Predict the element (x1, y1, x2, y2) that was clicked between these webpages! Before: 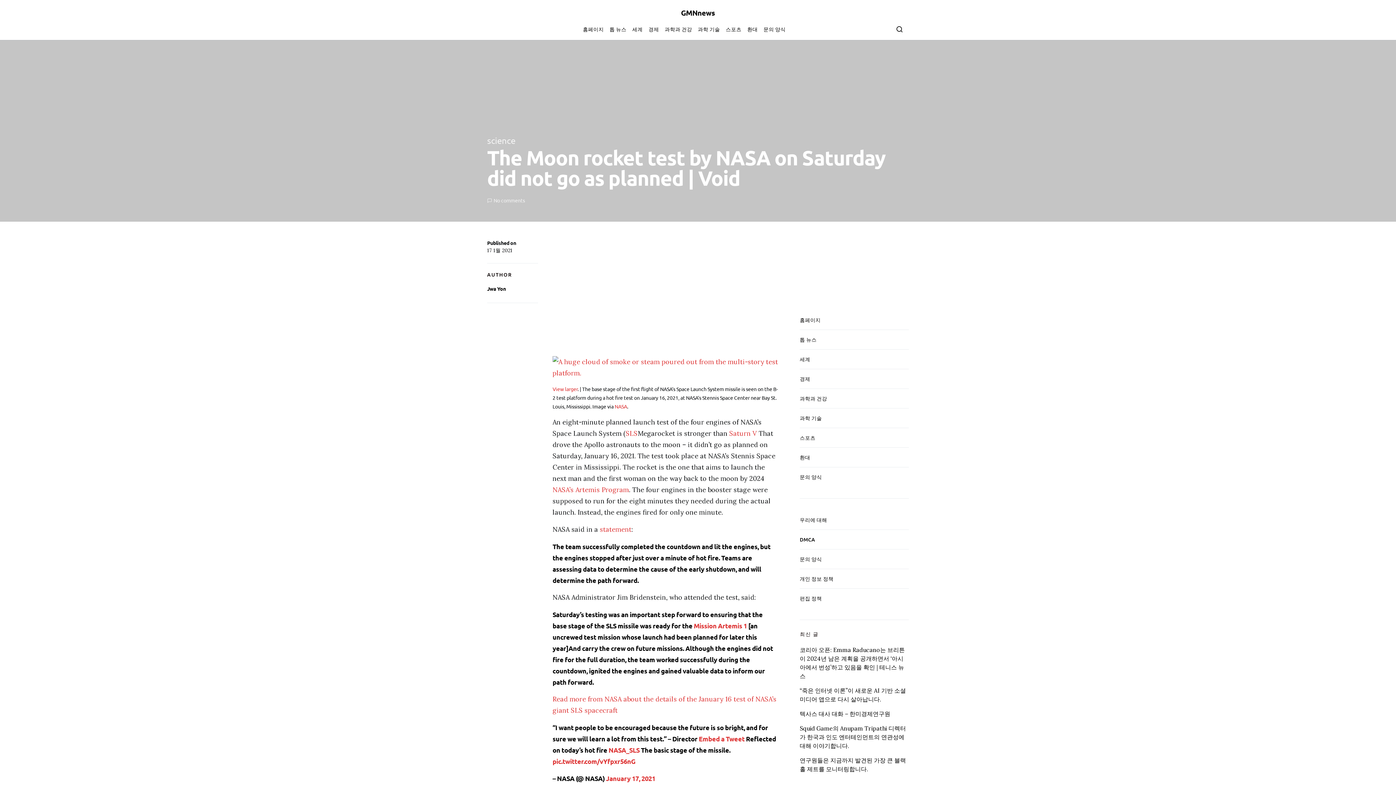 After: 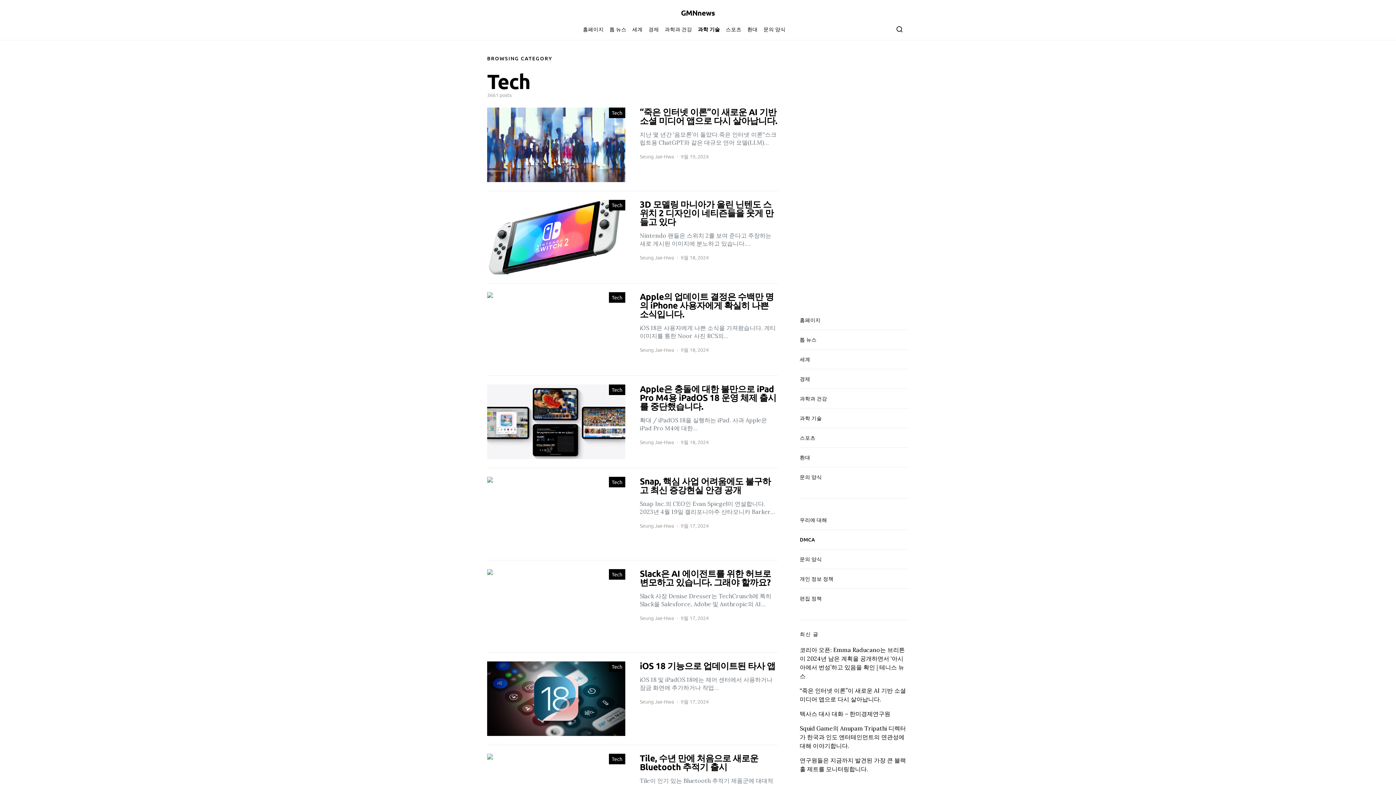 Action: label: 과학 기술 bbox: (695, 18, 723, 40)